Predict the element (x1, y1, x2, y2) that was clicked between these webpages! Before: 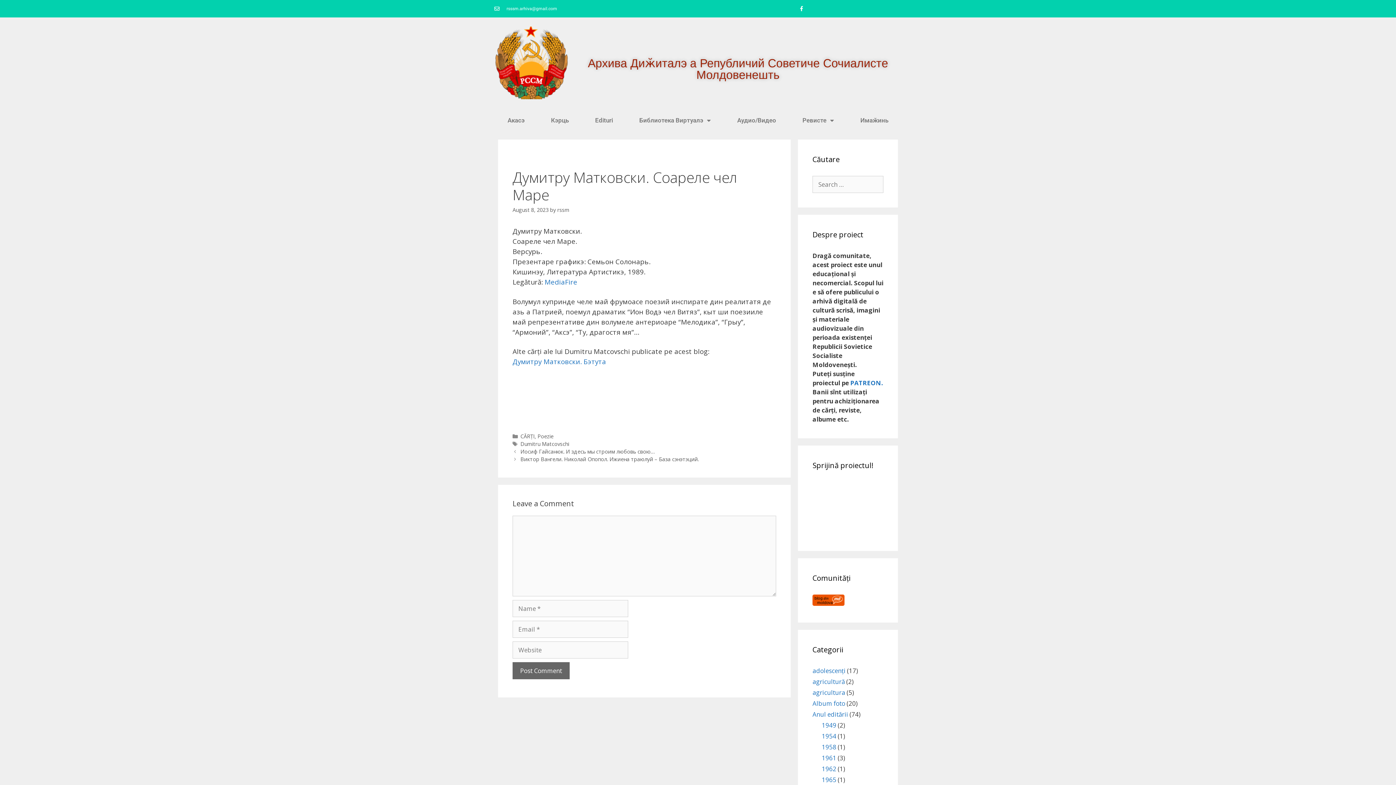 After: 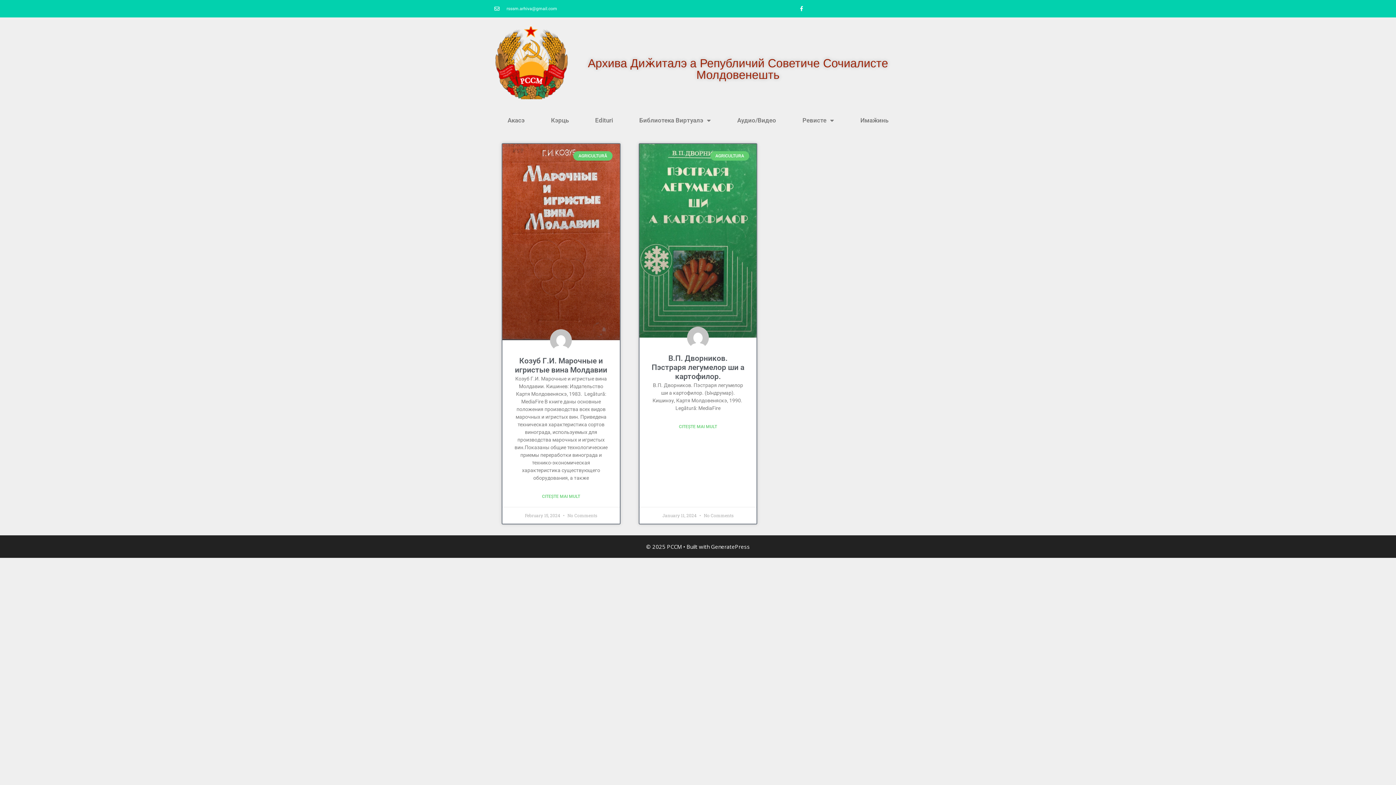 Action: label: agricultură bbox: (812, 677, 845, 686)